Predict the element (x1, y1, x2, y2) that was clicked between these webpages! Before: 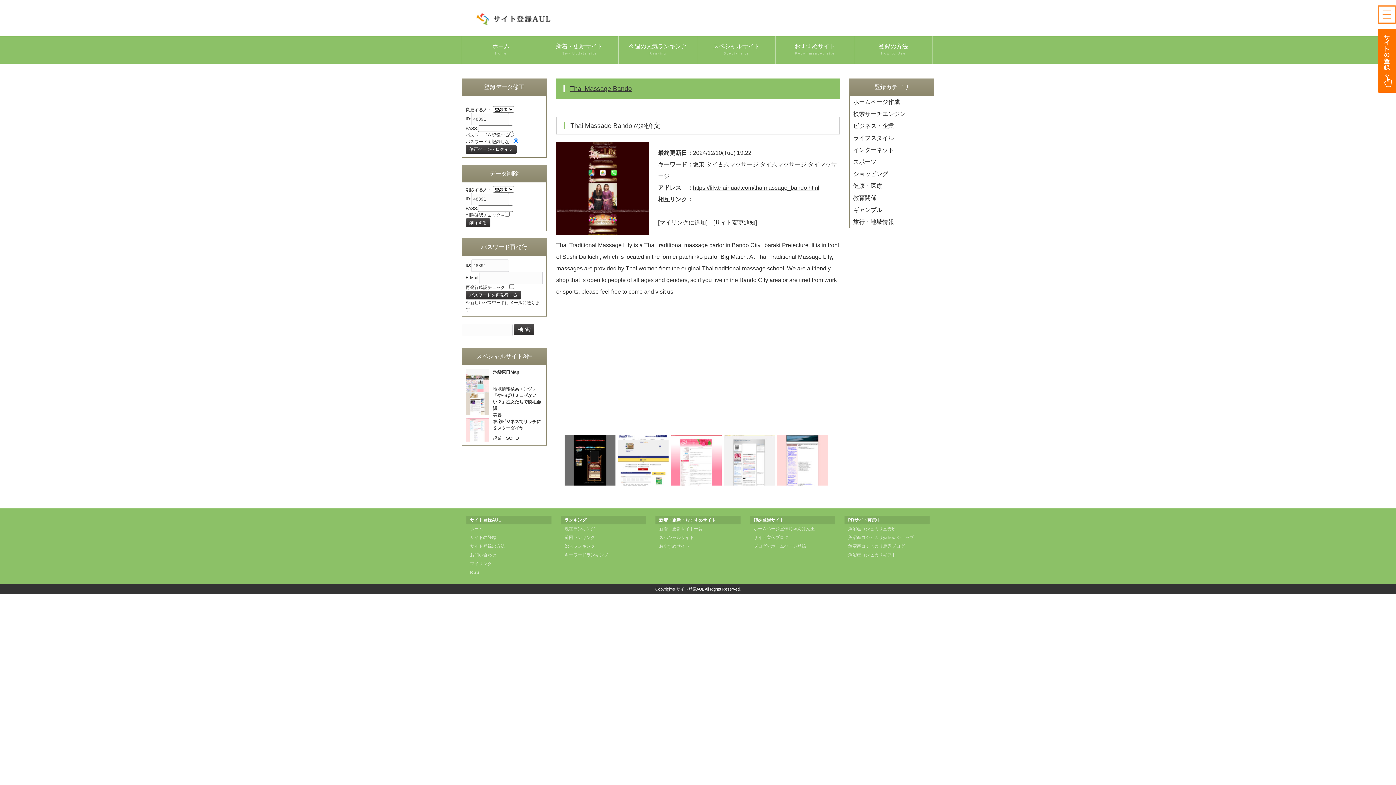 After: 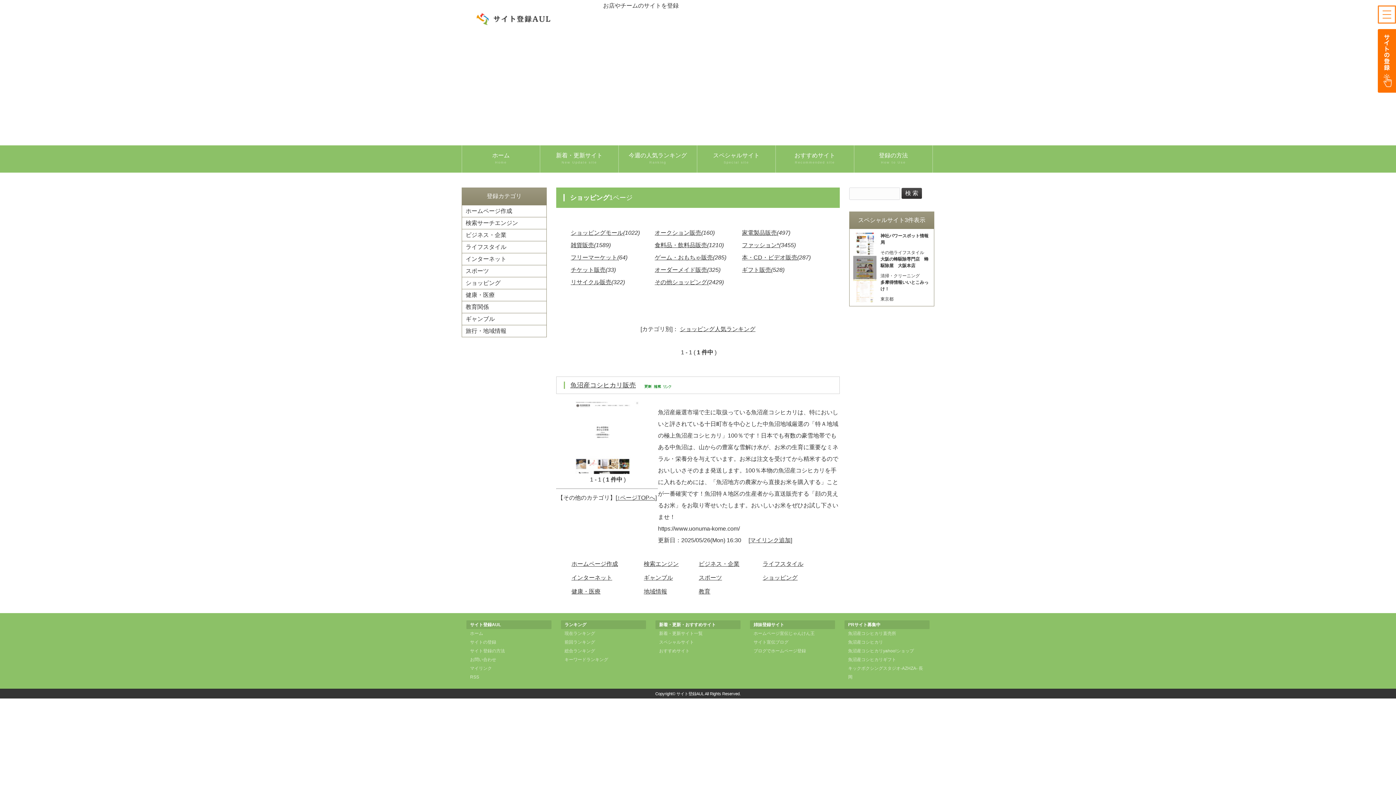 Action: label: ショッピング bbox: (849, 168, 934, 180)